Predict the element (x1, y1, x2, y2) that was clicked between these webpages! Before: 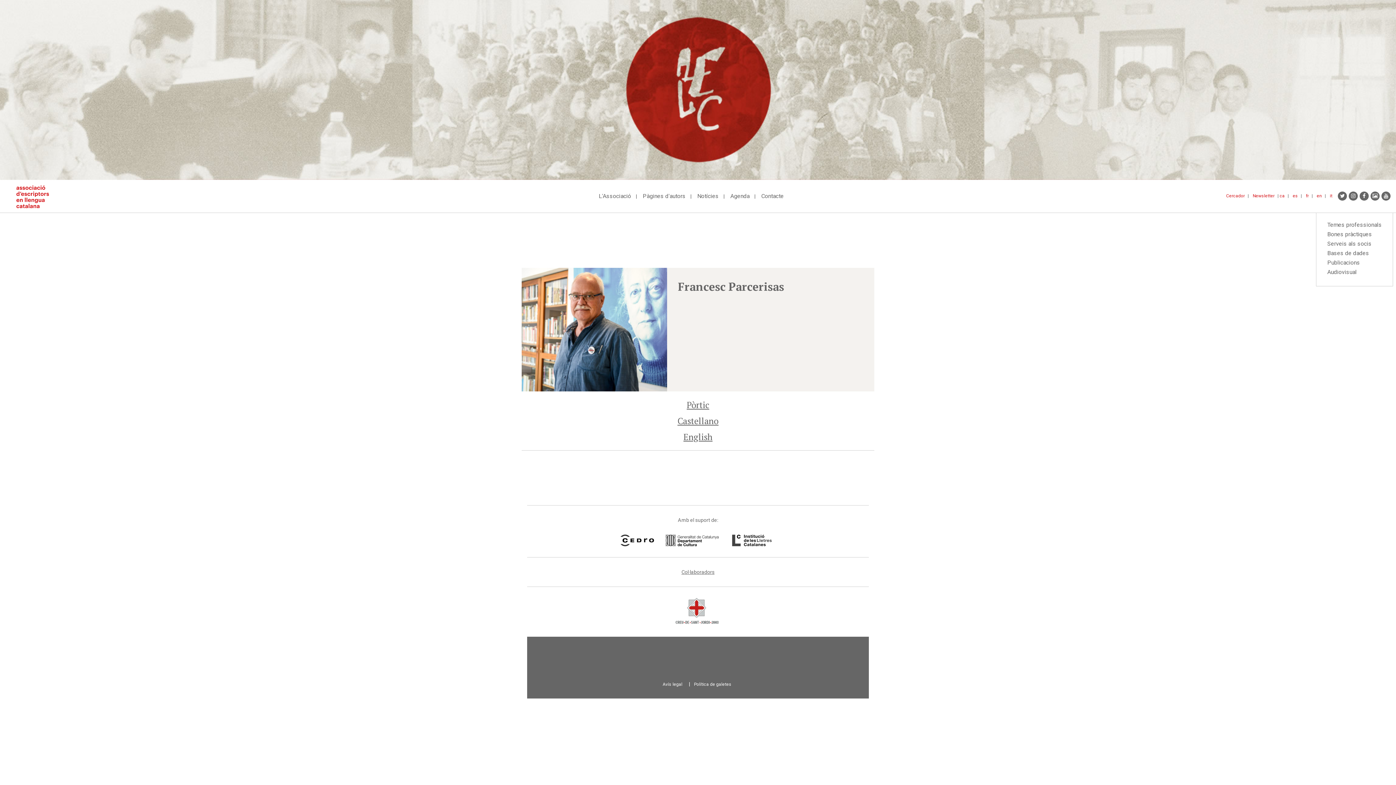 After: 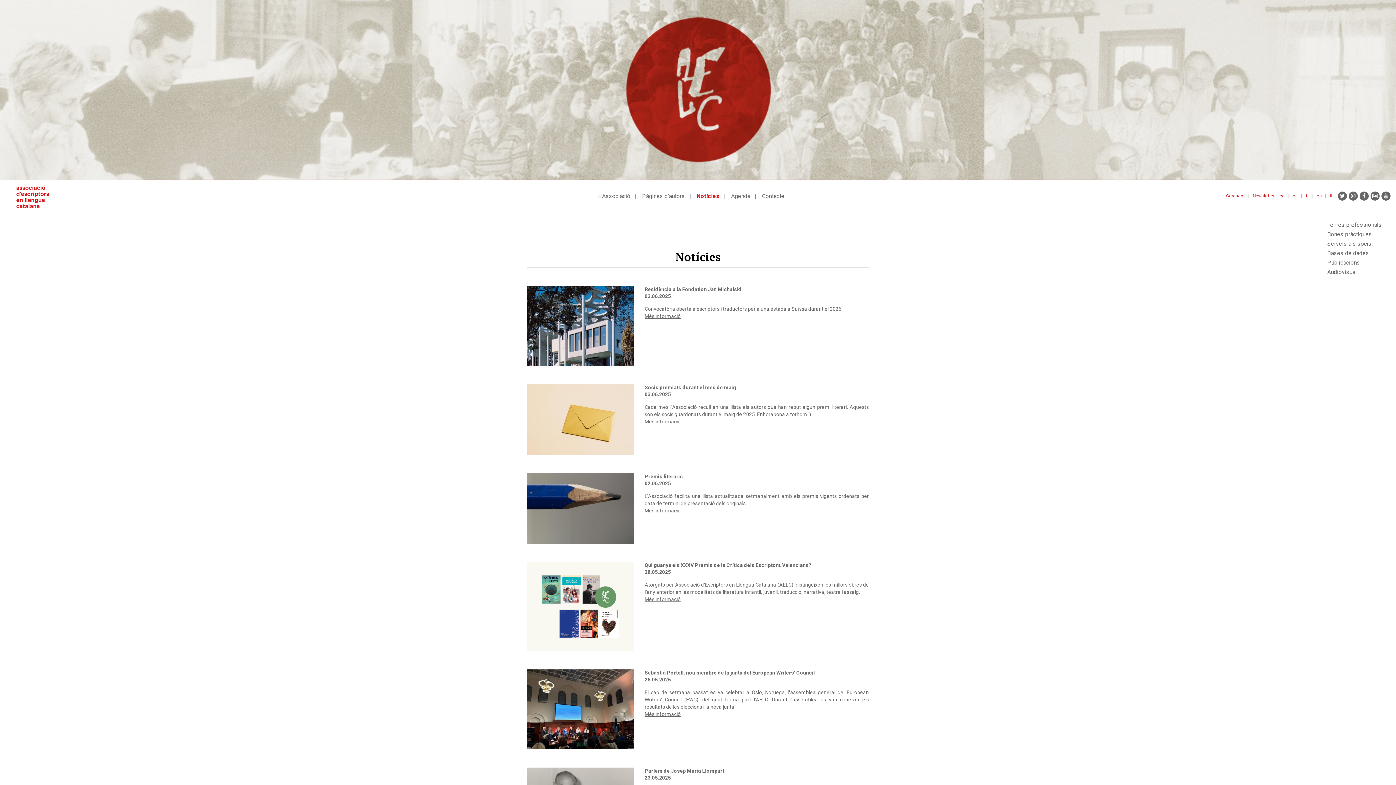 Action: label: Notícies bbox: (695, 192, 720, 199)